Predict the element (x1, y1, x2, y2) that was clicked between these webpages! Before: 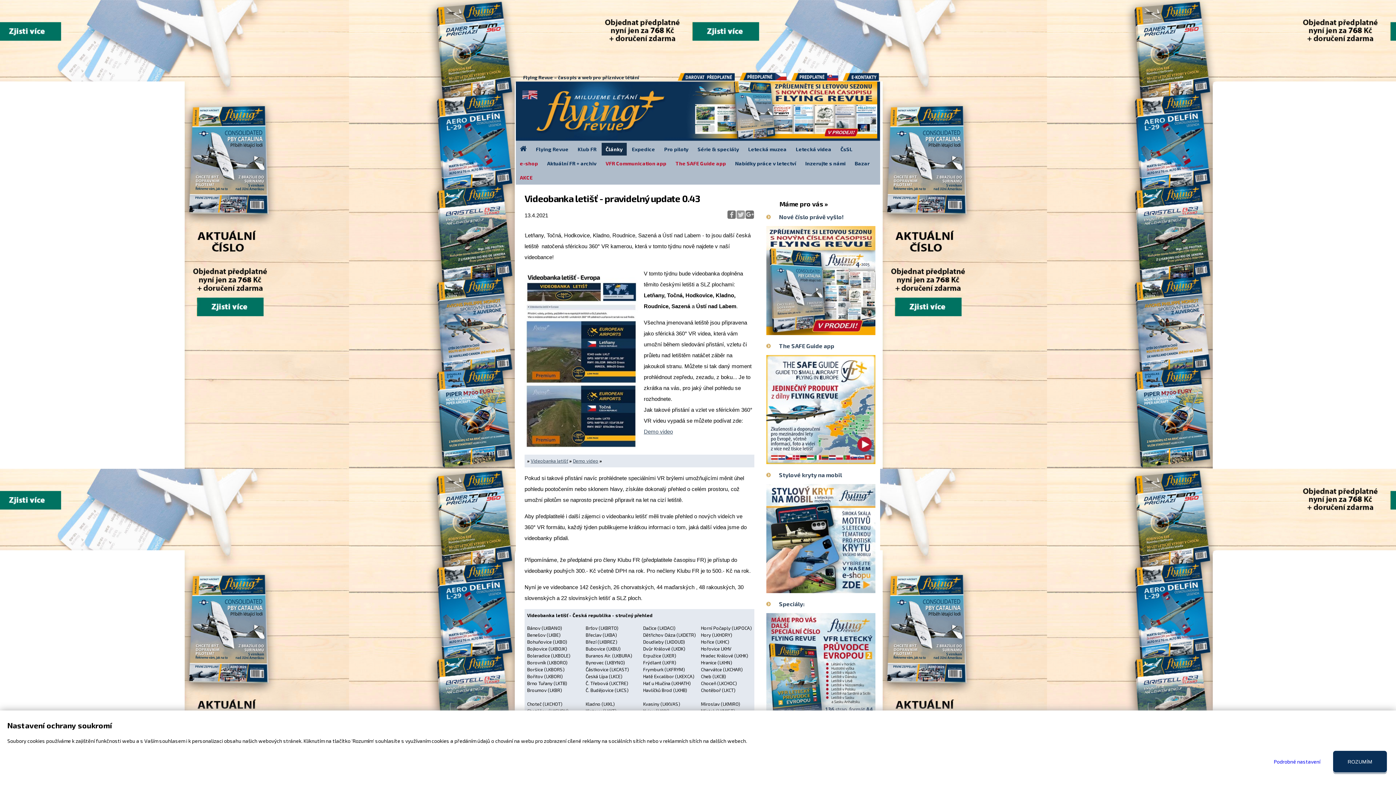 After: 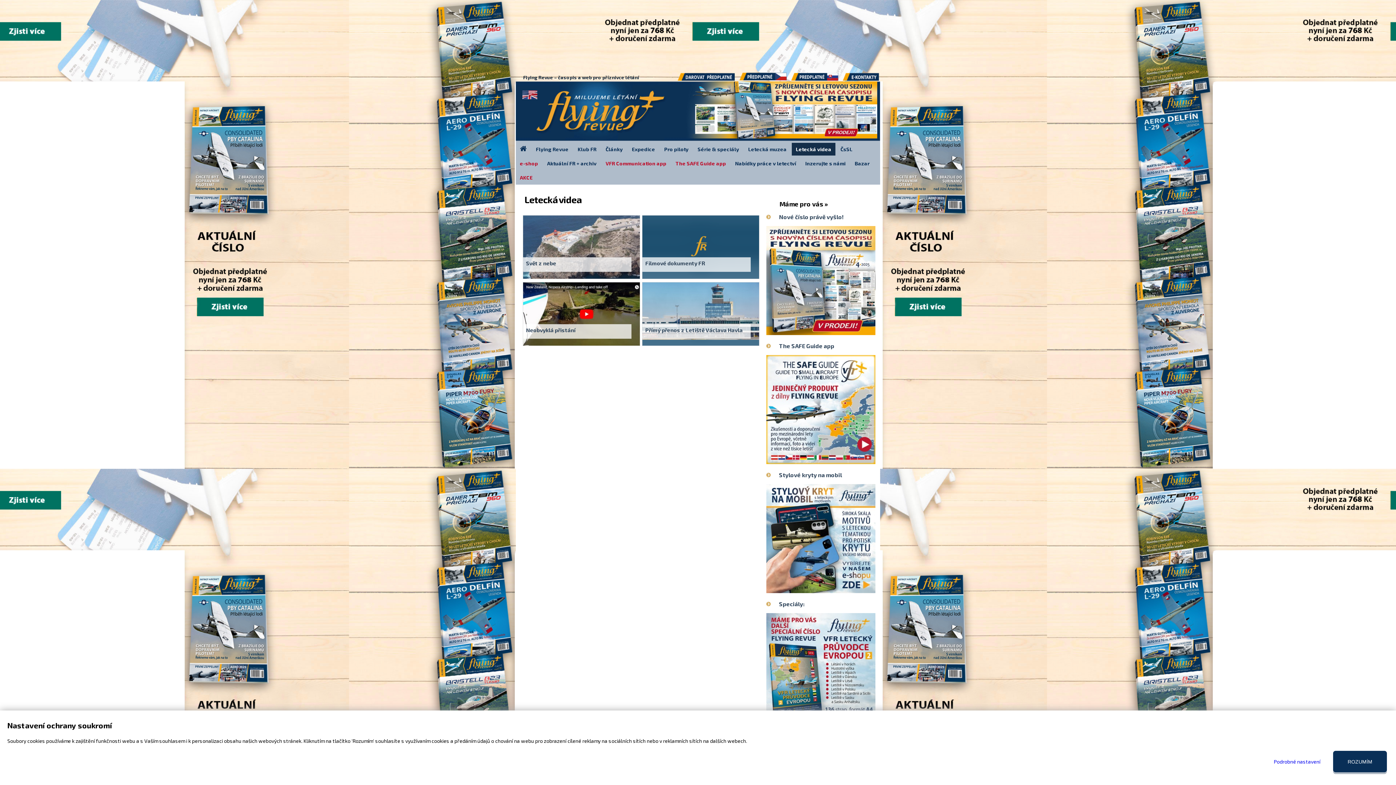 Action: label: Letecká videa bbox: (792, 142, 835, 156)